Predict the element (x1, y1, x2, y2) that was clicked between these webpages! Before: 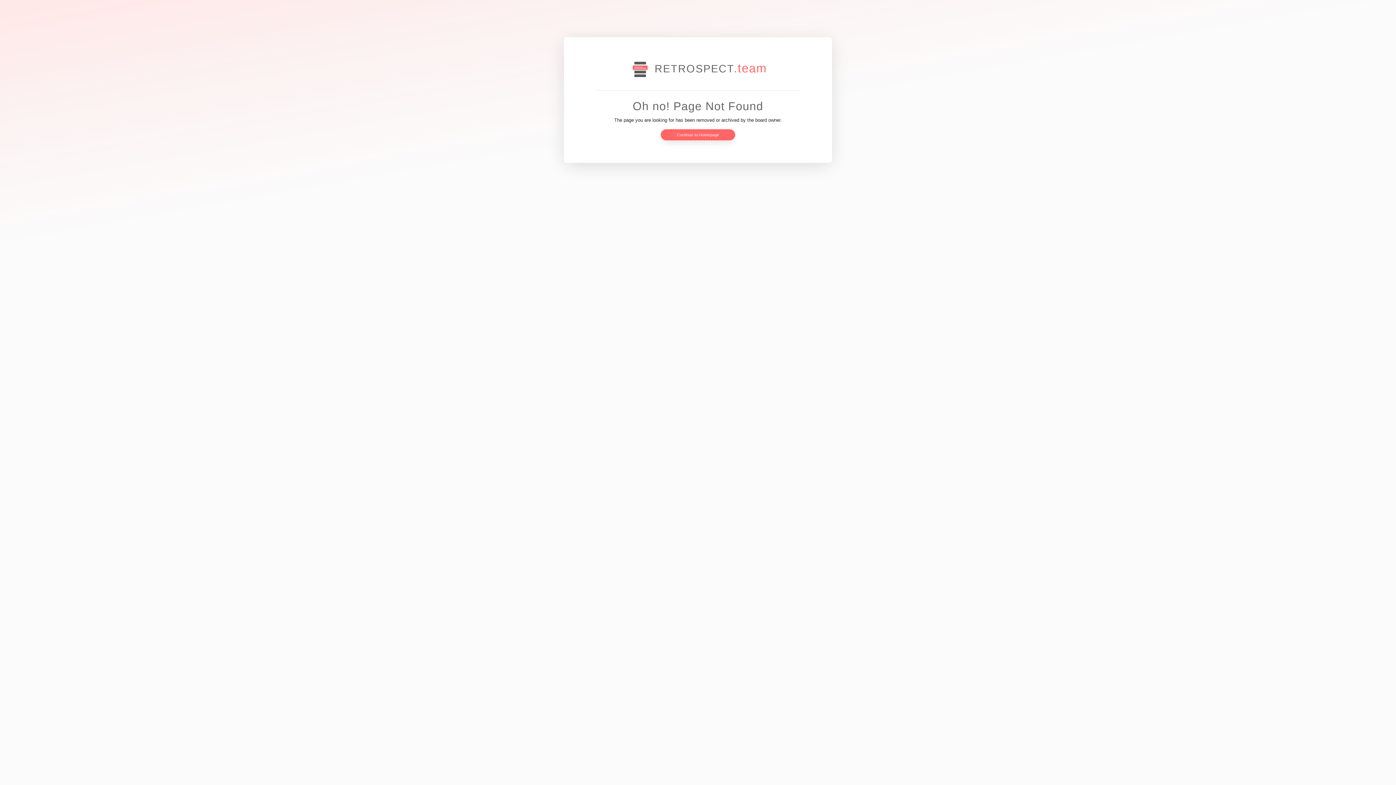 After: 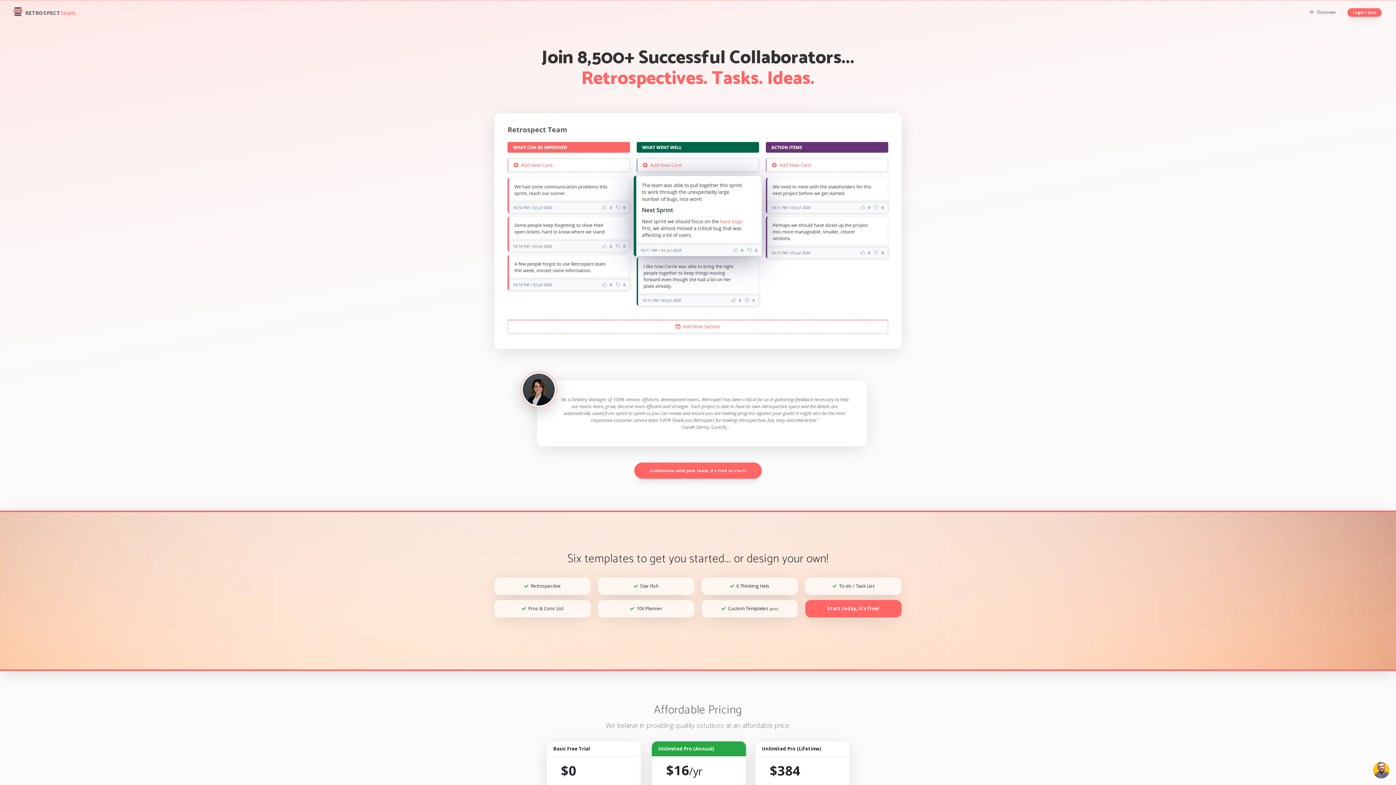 Action: bbox: (660, 128, 735, 140) label: Continue to Homepage